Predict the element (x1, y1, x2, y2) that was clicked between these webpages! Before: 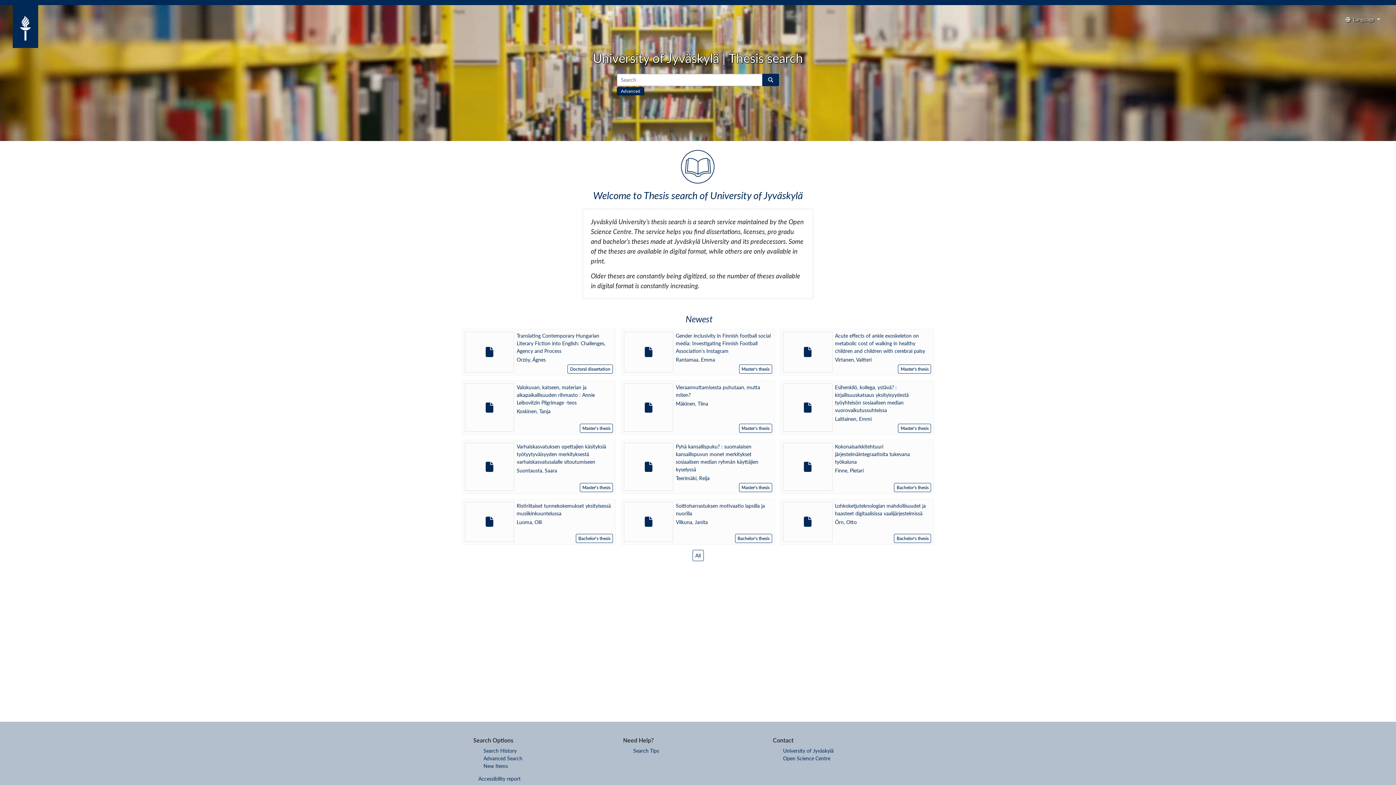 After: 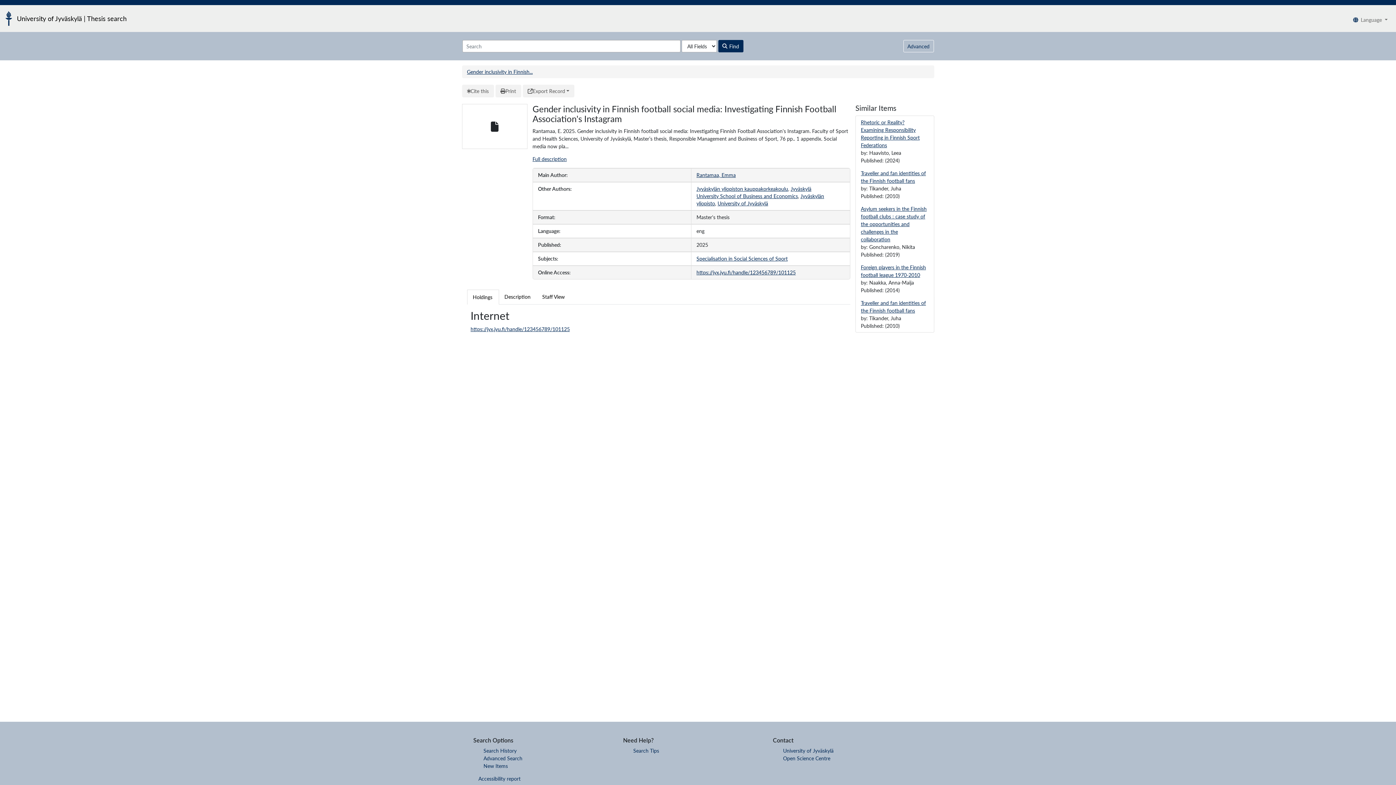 Action: label: Gender inclusivity in Finnish football social media: Investigating Finnish Football Association's Instagram
Rantamaa, Emma
Master's thesis bbox: (621, 329, 775, 375)